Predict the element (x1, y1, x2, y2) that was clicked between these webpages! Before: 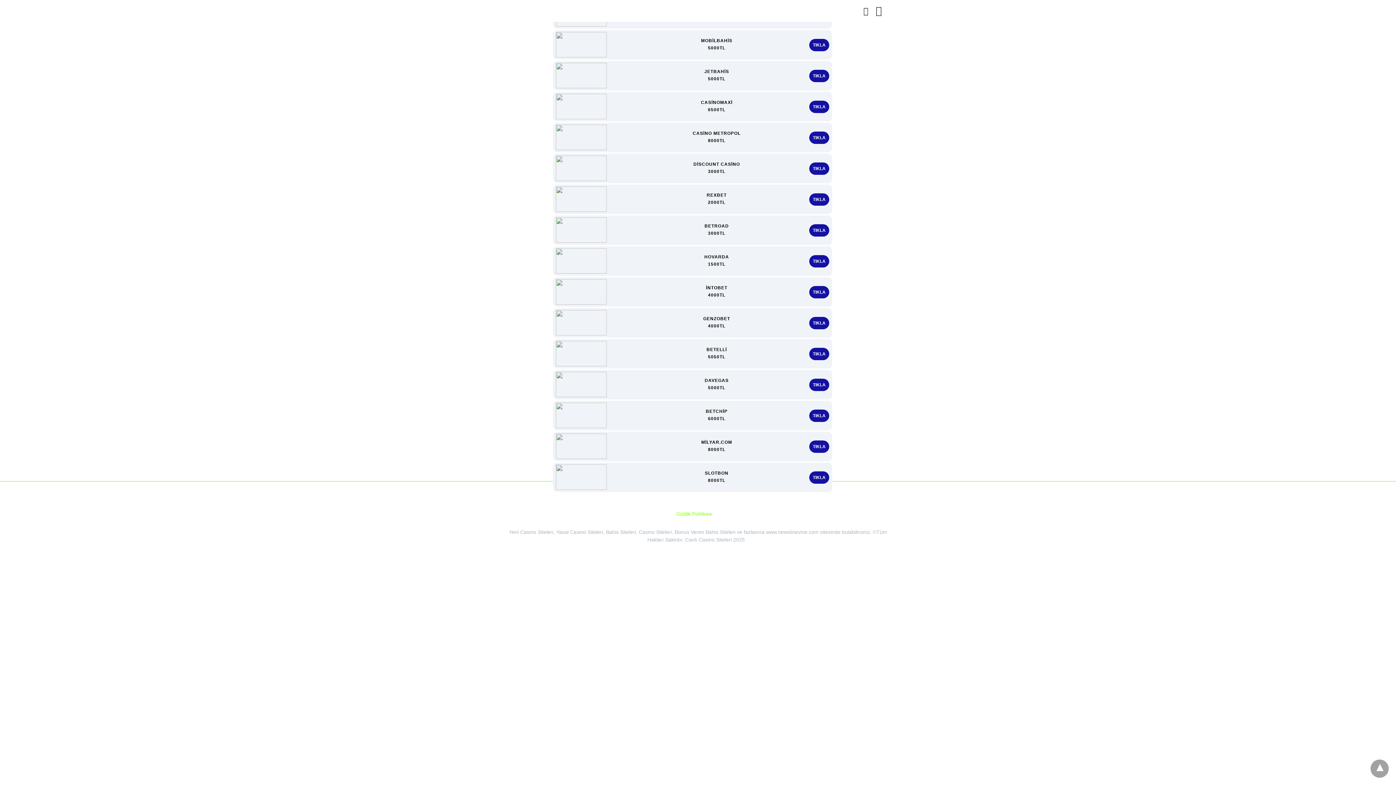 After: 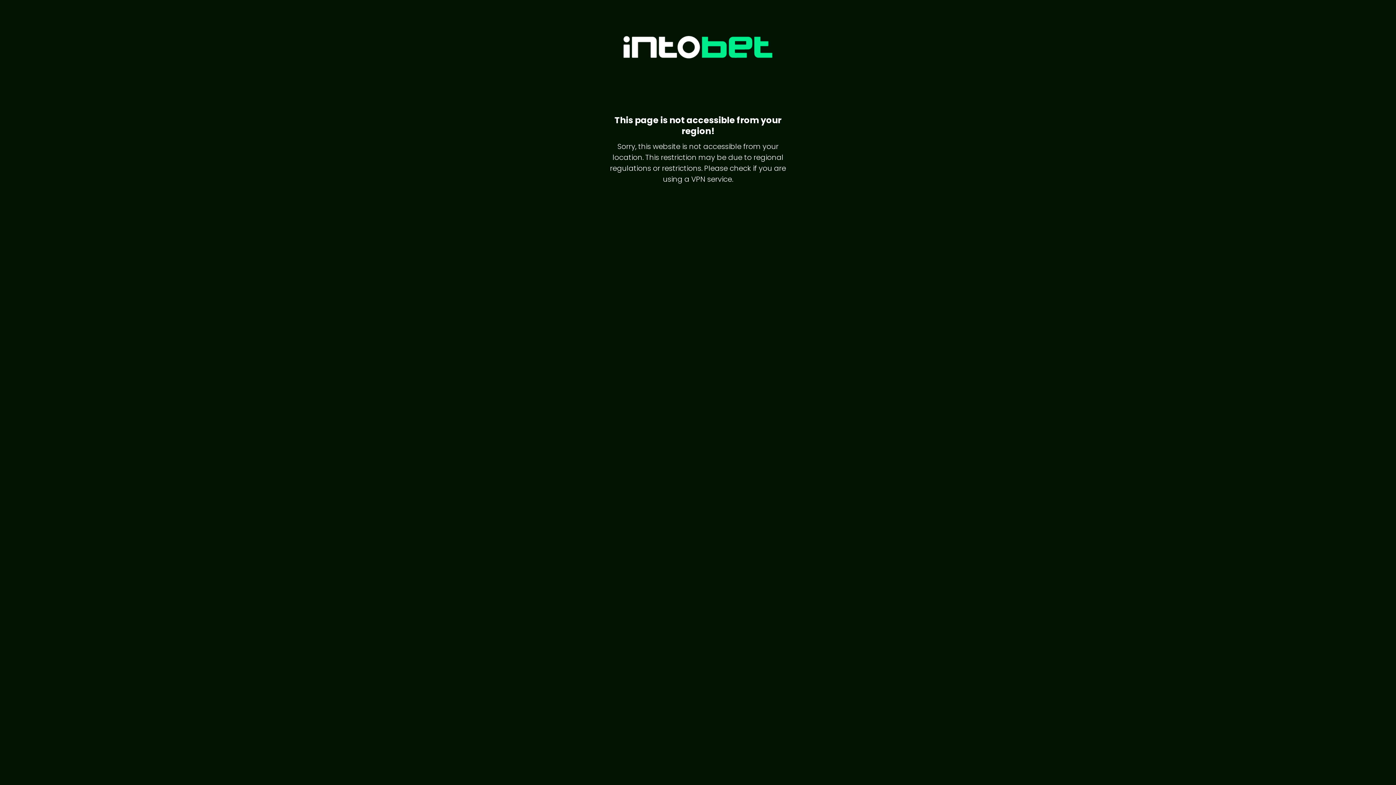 Action: label: TIKLA bbox: (809, 286, 829, 298)